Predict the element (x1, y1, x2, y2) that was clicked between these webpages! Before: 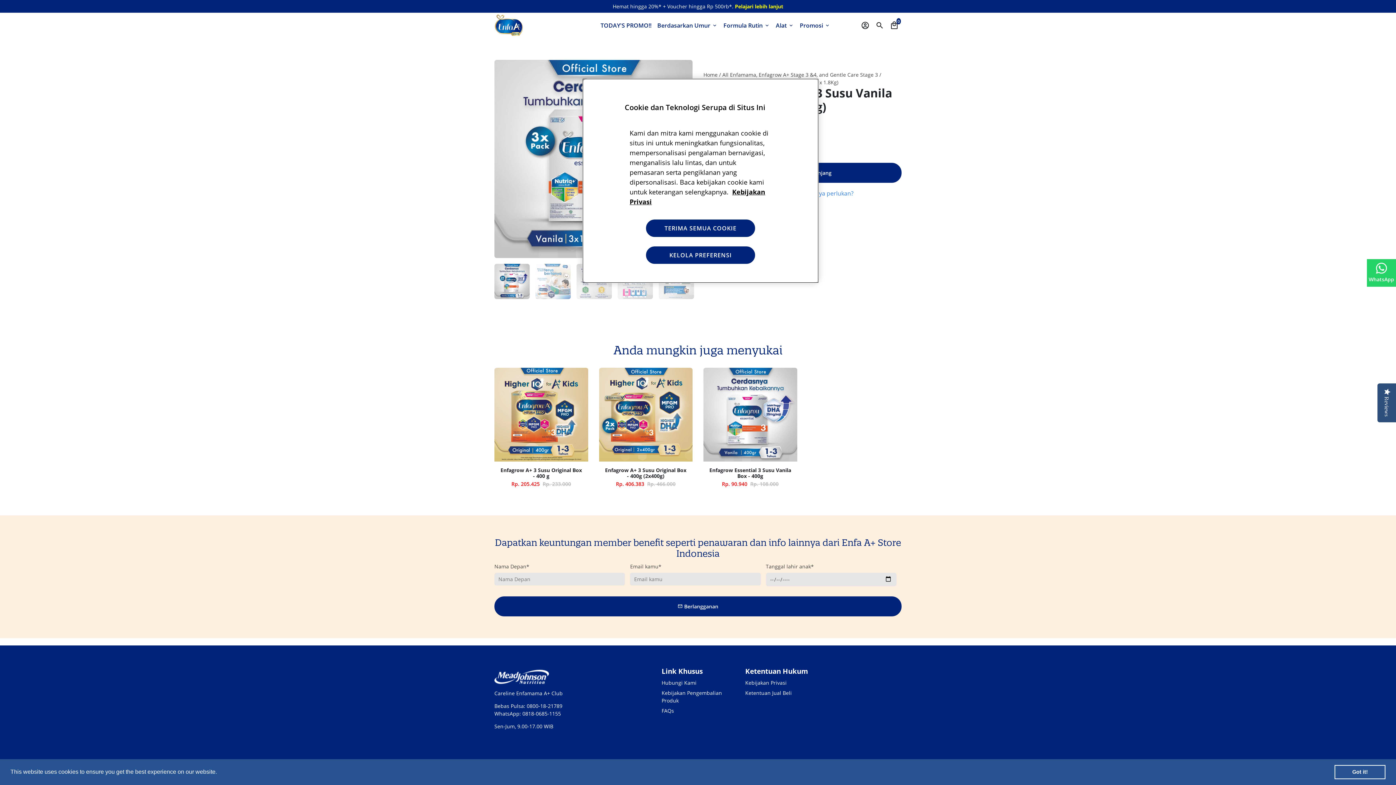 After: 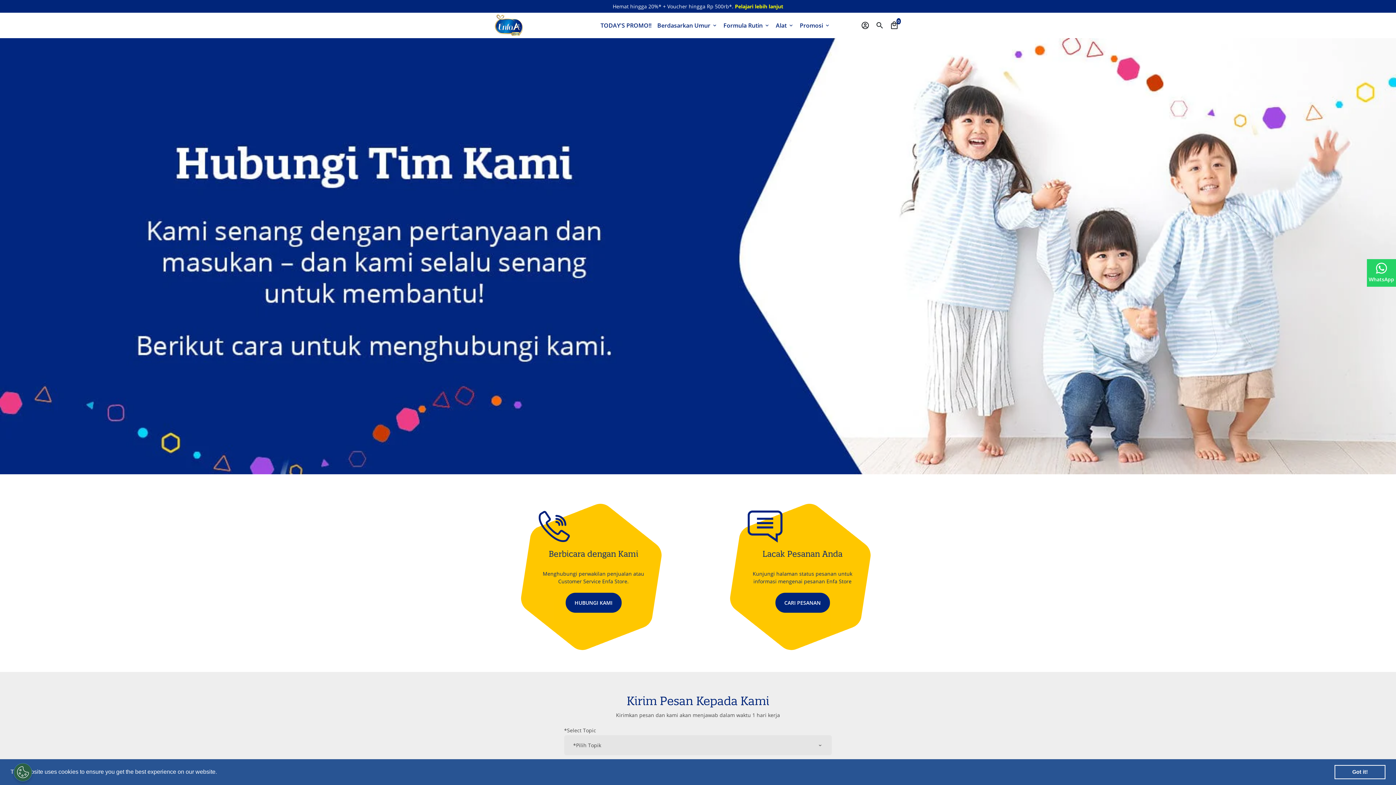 Action: label: Hubungi Kami bbox: (661, 679, 696, 686)